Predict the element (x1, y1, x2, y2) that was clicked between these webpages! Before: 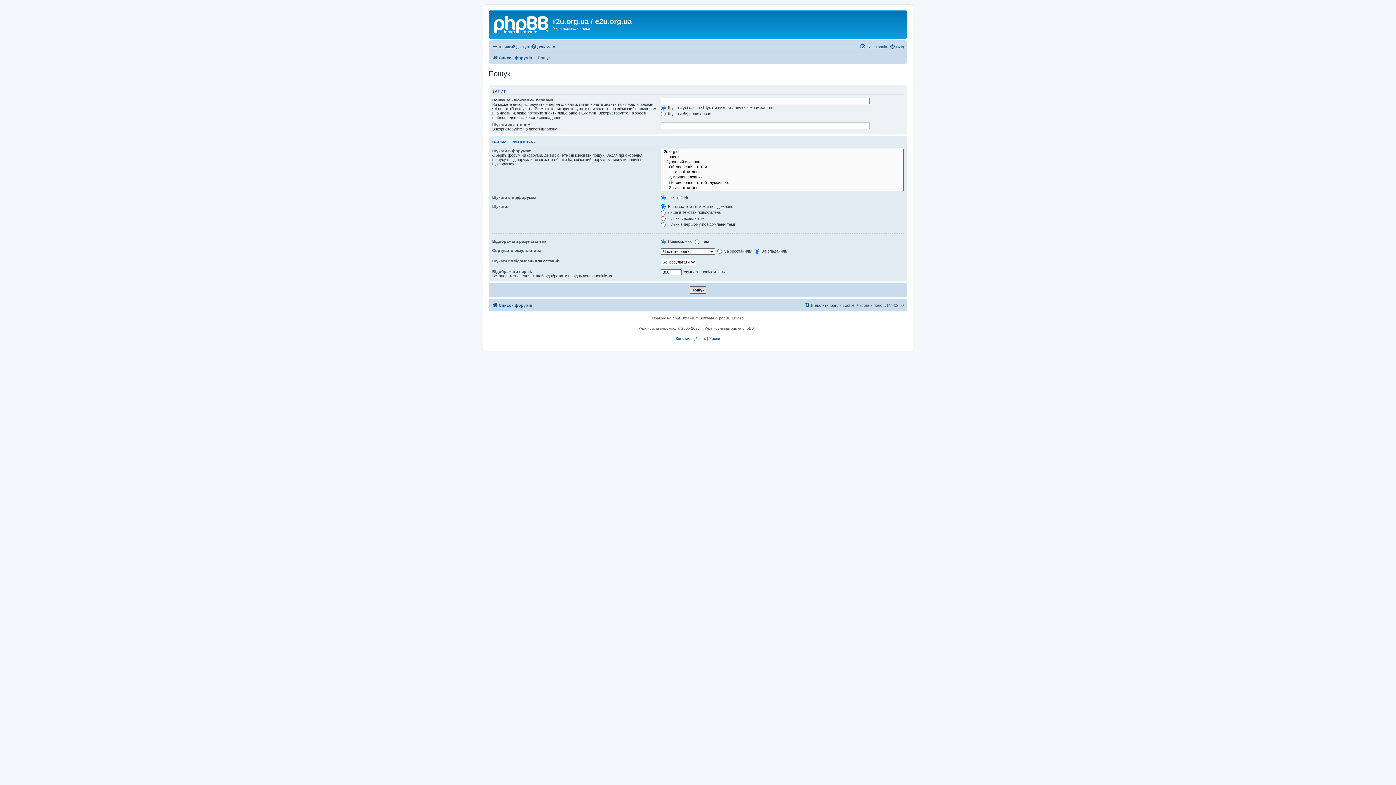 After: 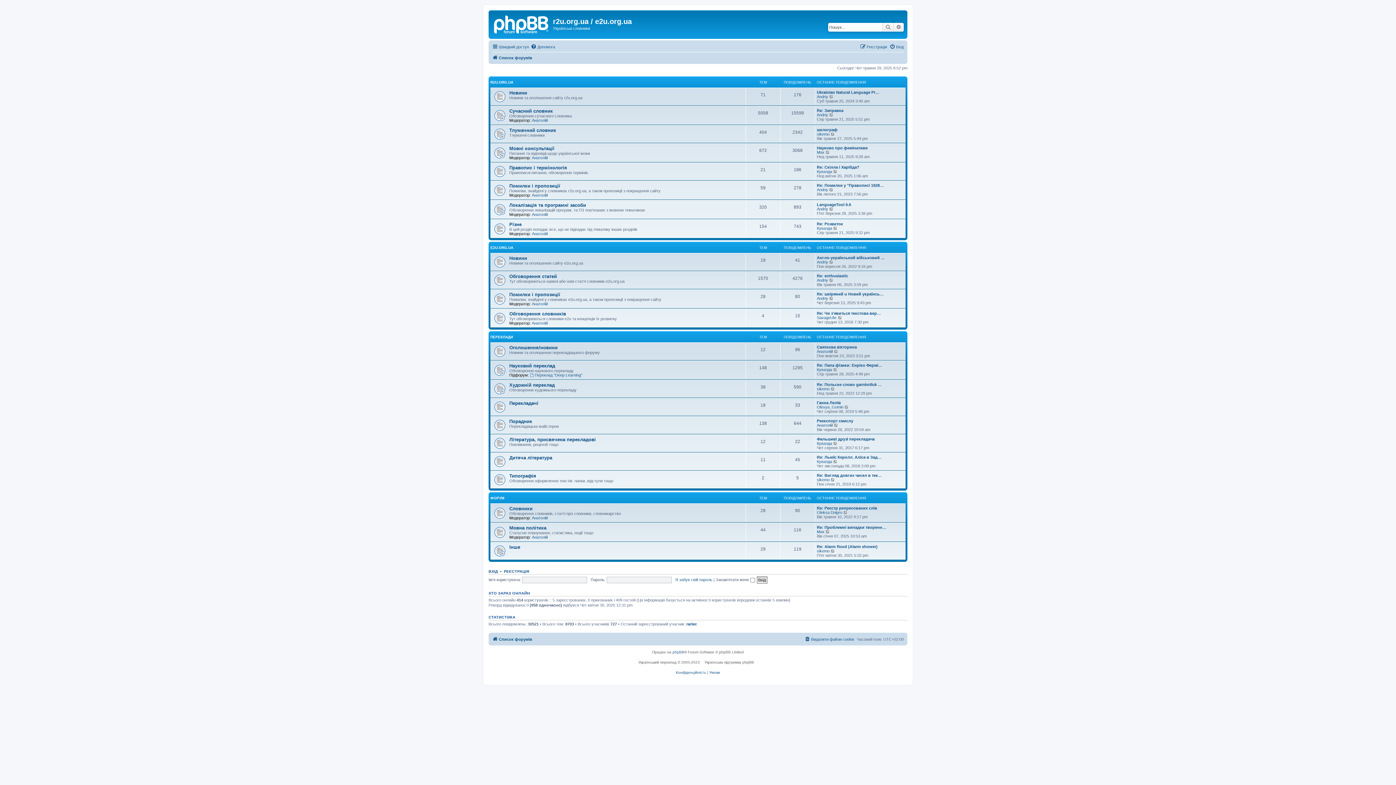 Action: bbox: (492, 53, 532, 62) label: Список форумів